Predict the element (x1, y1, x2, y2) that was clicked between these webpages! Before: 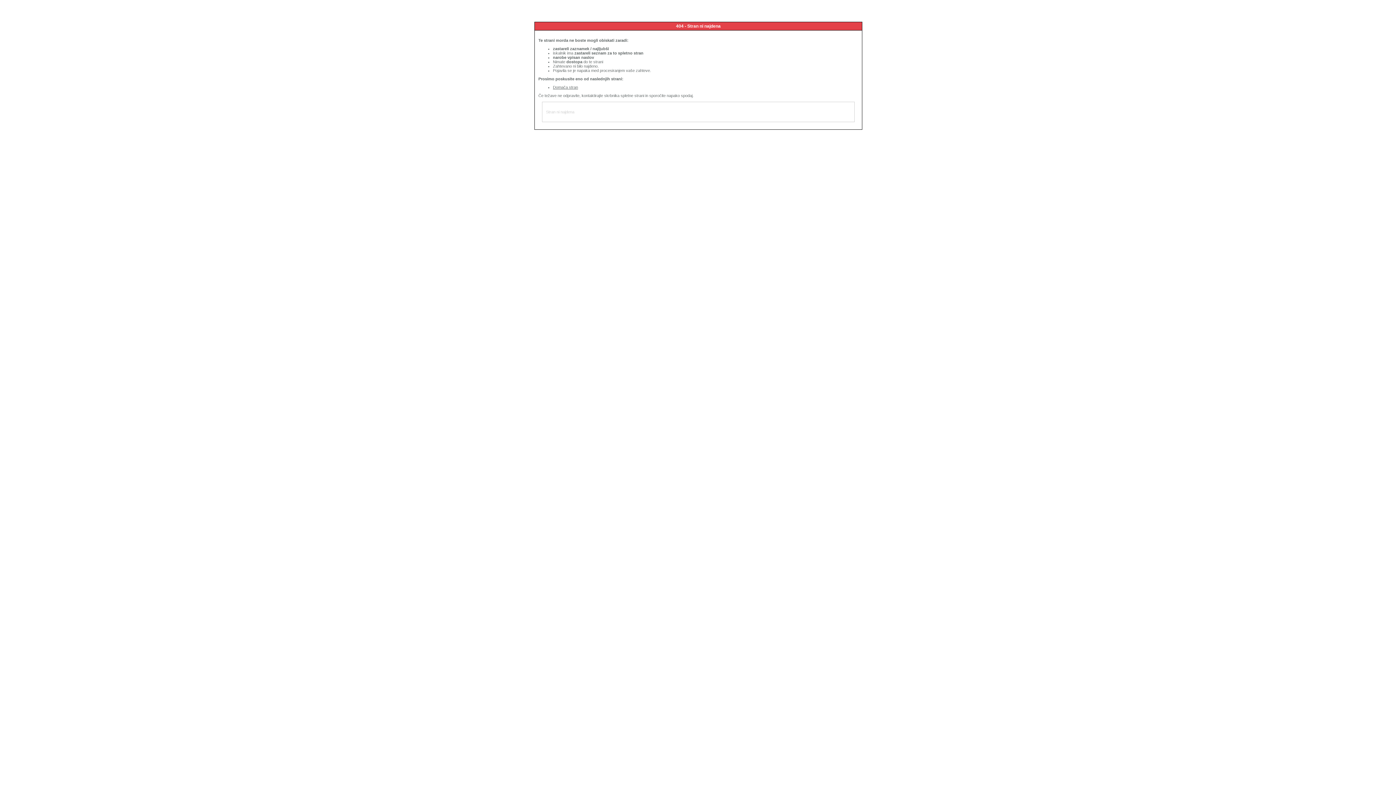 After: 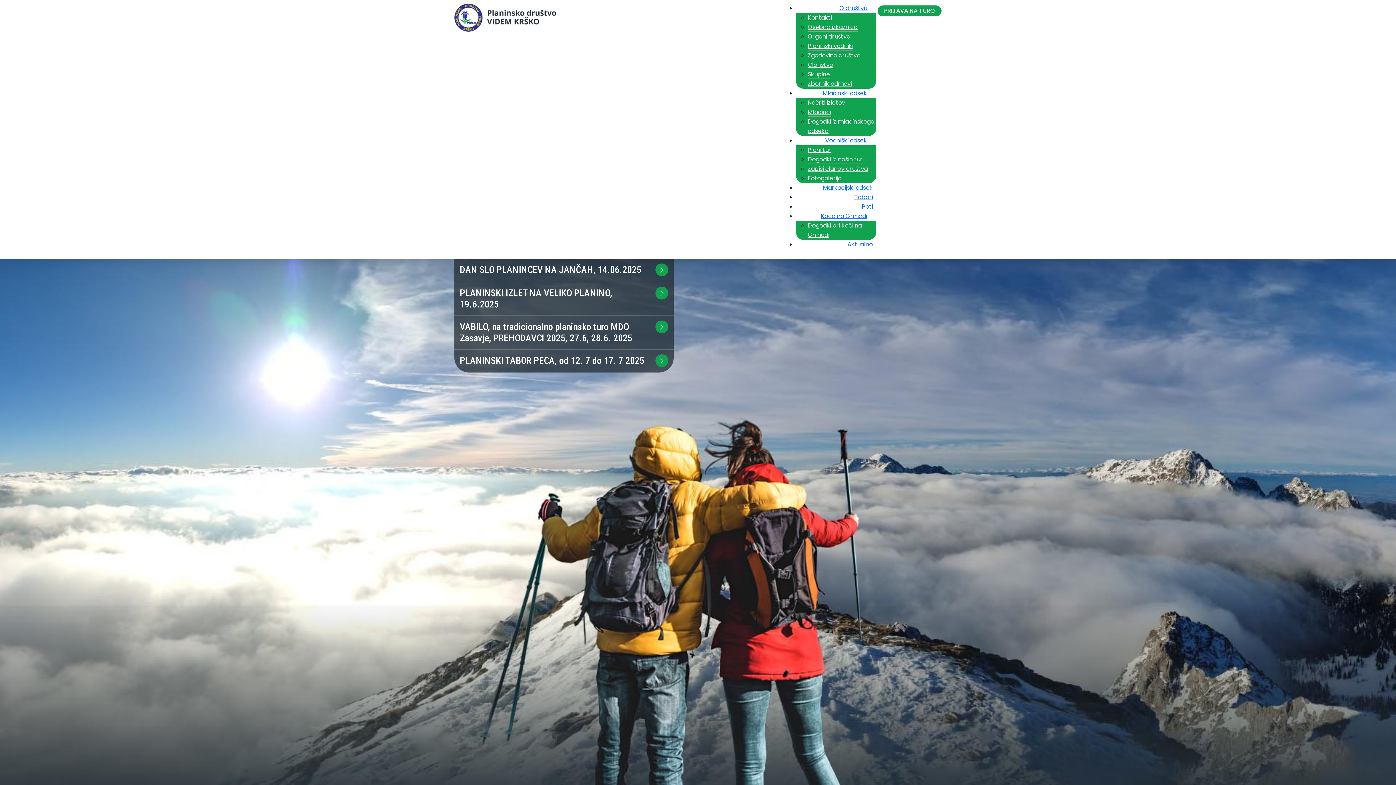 Action: bbox: (553, 85, 578, 89) label: Domača stran